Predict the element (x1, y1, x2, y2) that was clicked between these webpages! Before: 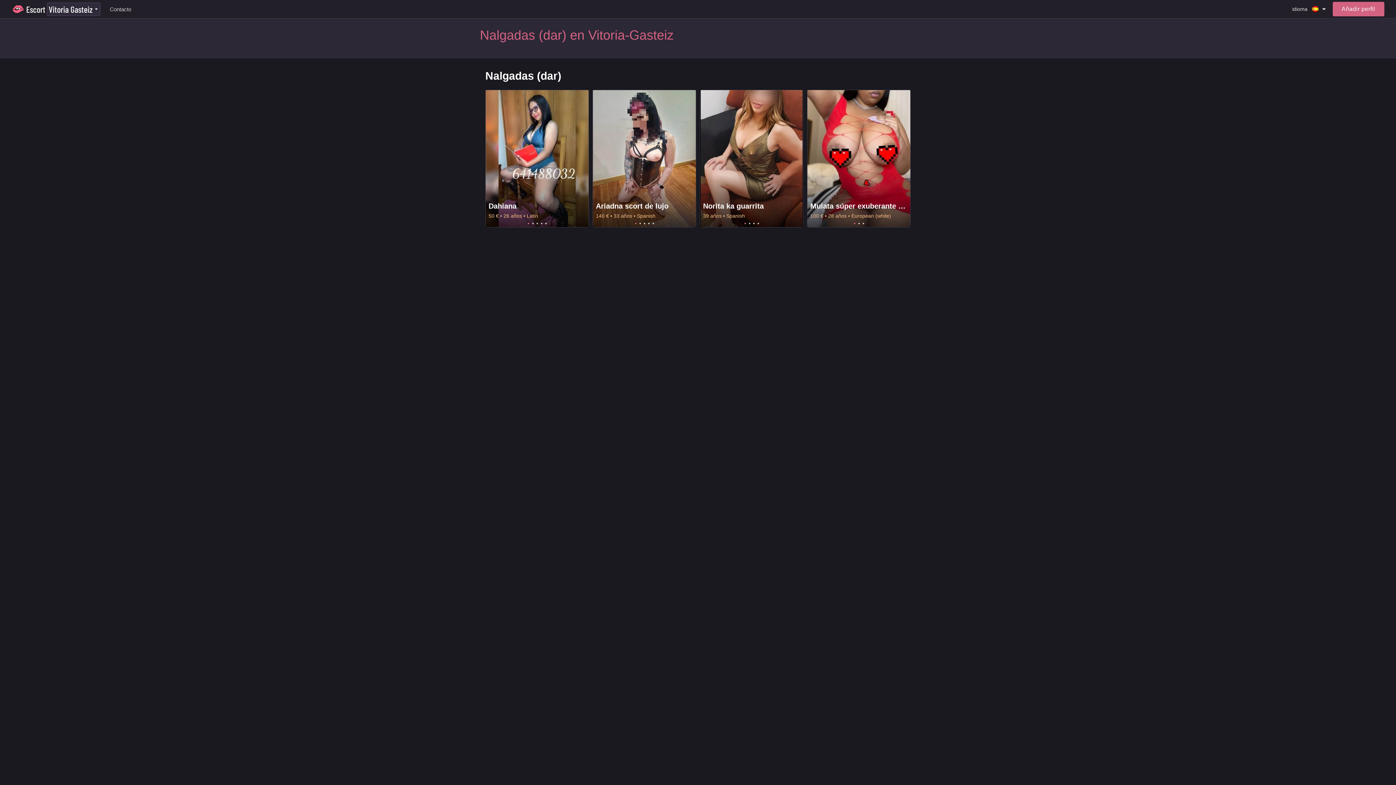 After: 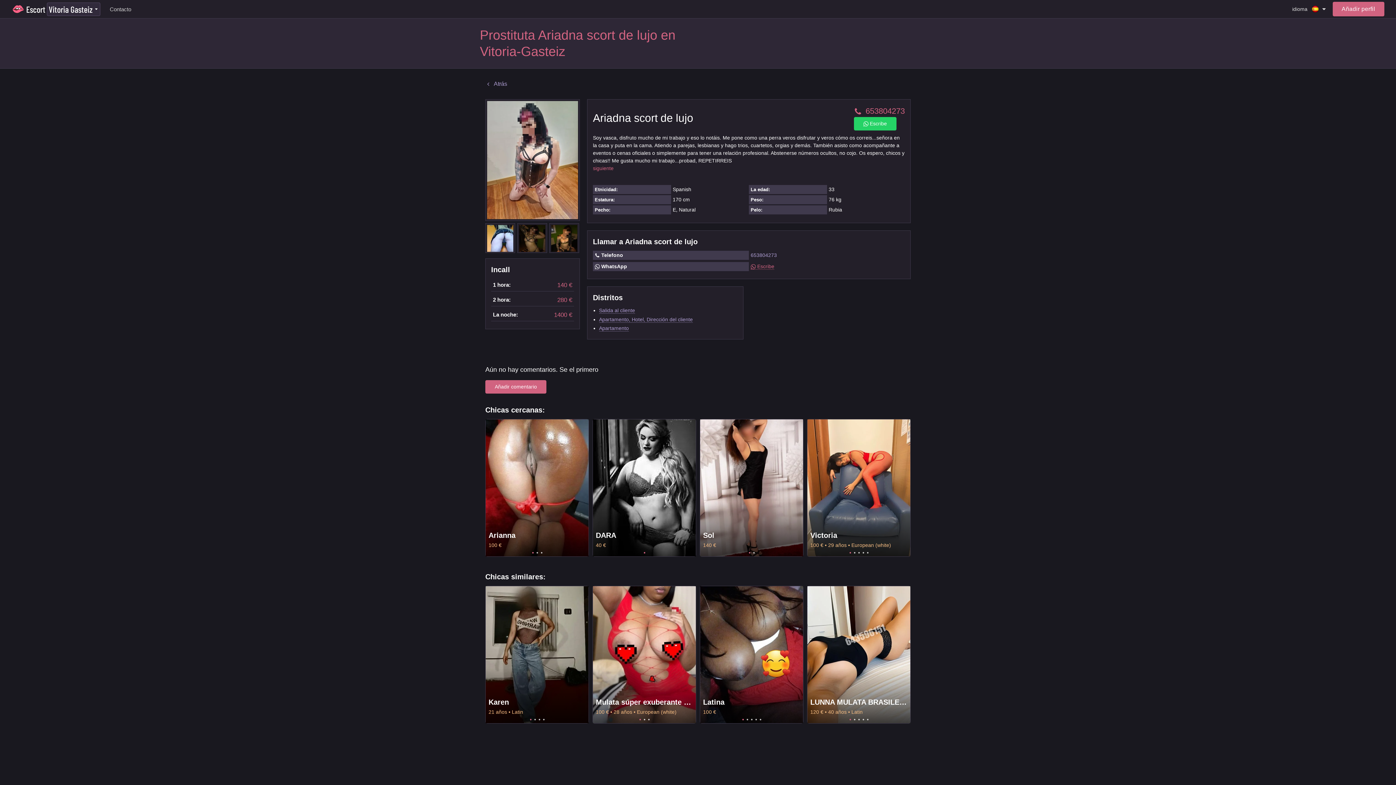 Action: label: 5 of 5 bbox: (652, 223, 654, 224)